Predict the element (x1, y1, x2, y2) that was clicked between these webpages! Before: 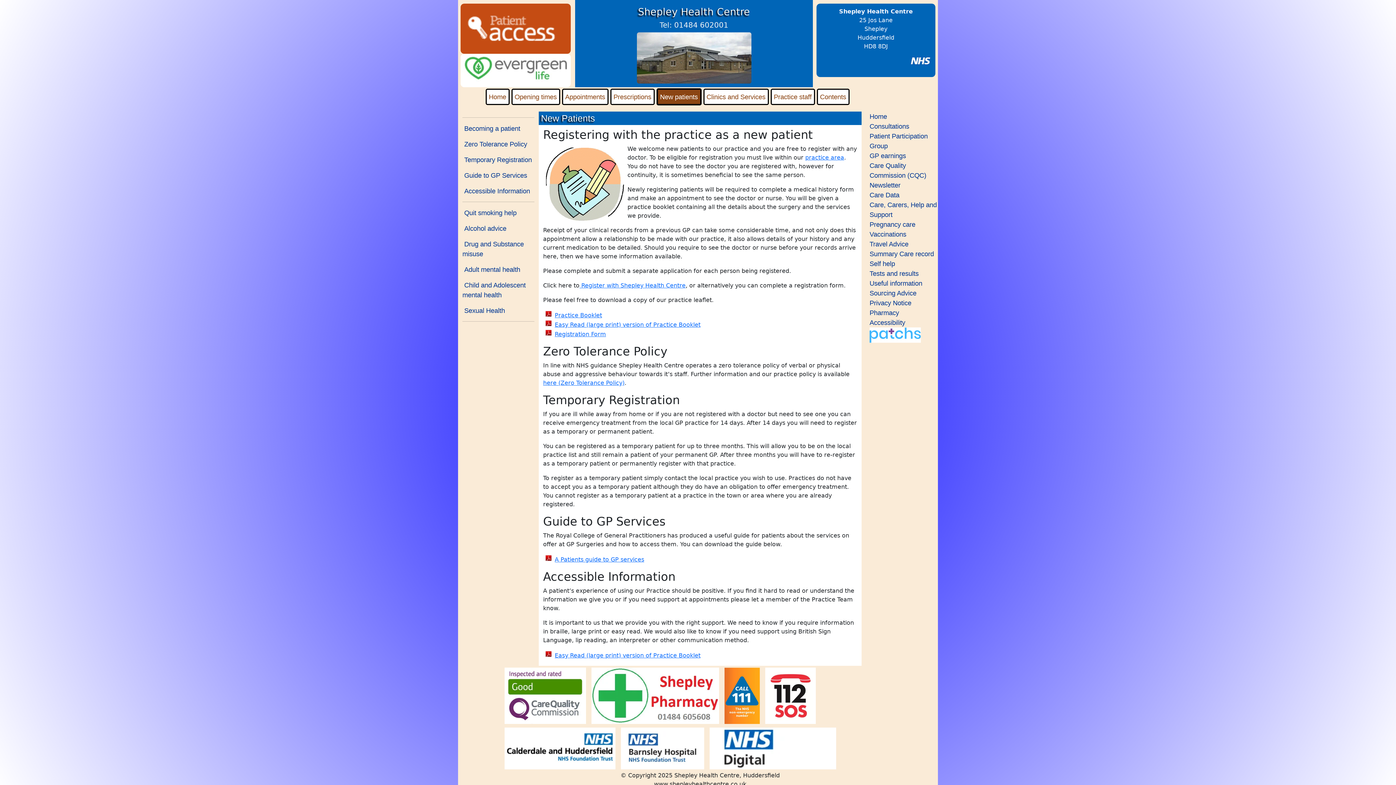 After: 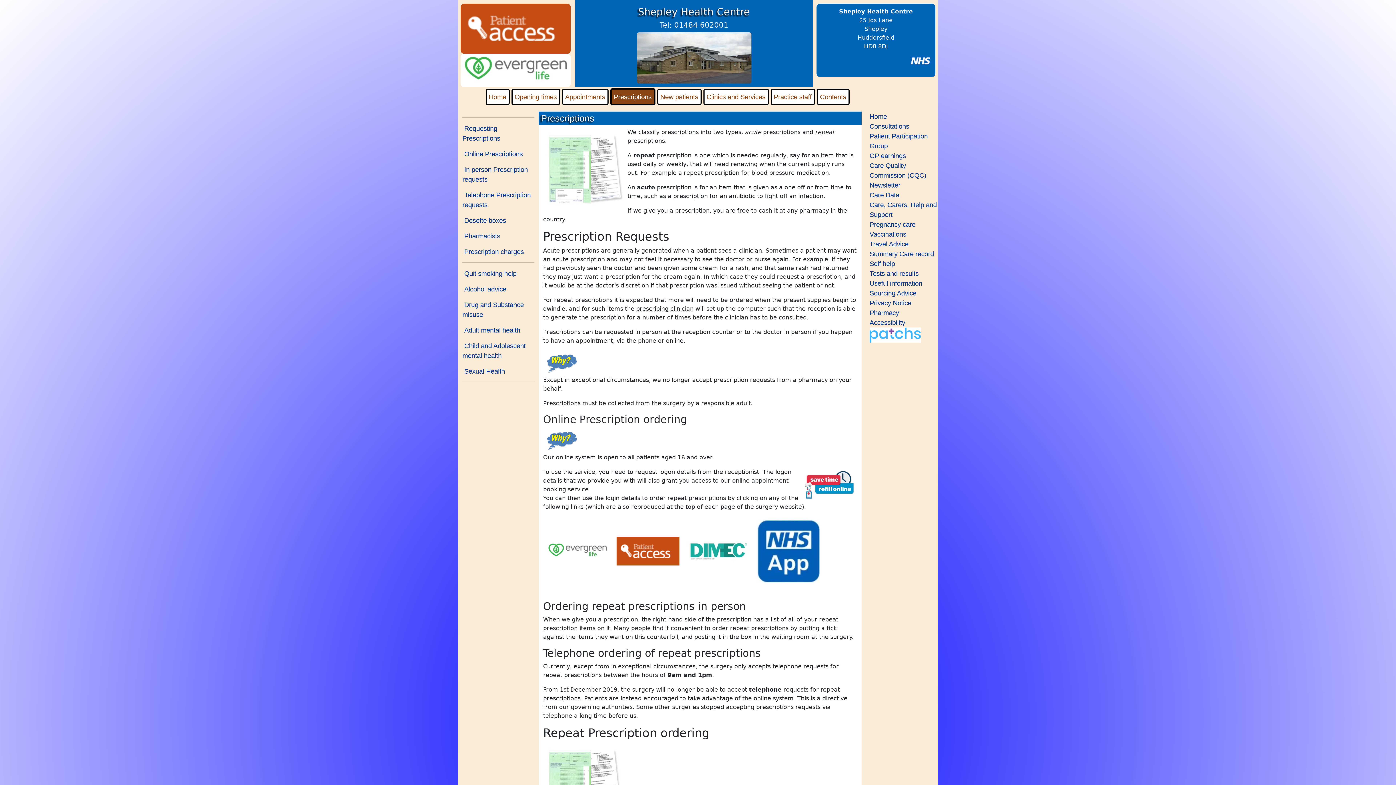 Action: bbox: (610, 88, 654, 105) label: Prescriptions